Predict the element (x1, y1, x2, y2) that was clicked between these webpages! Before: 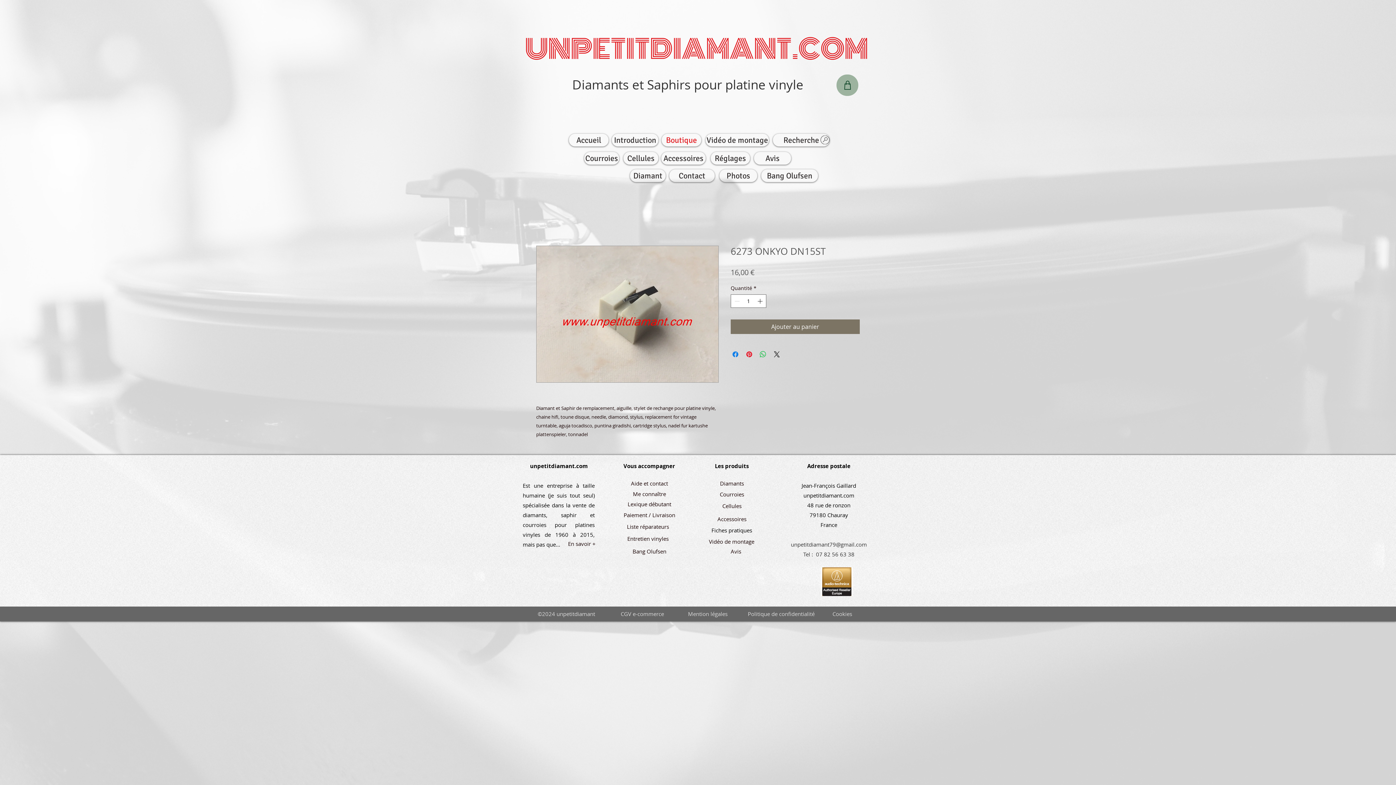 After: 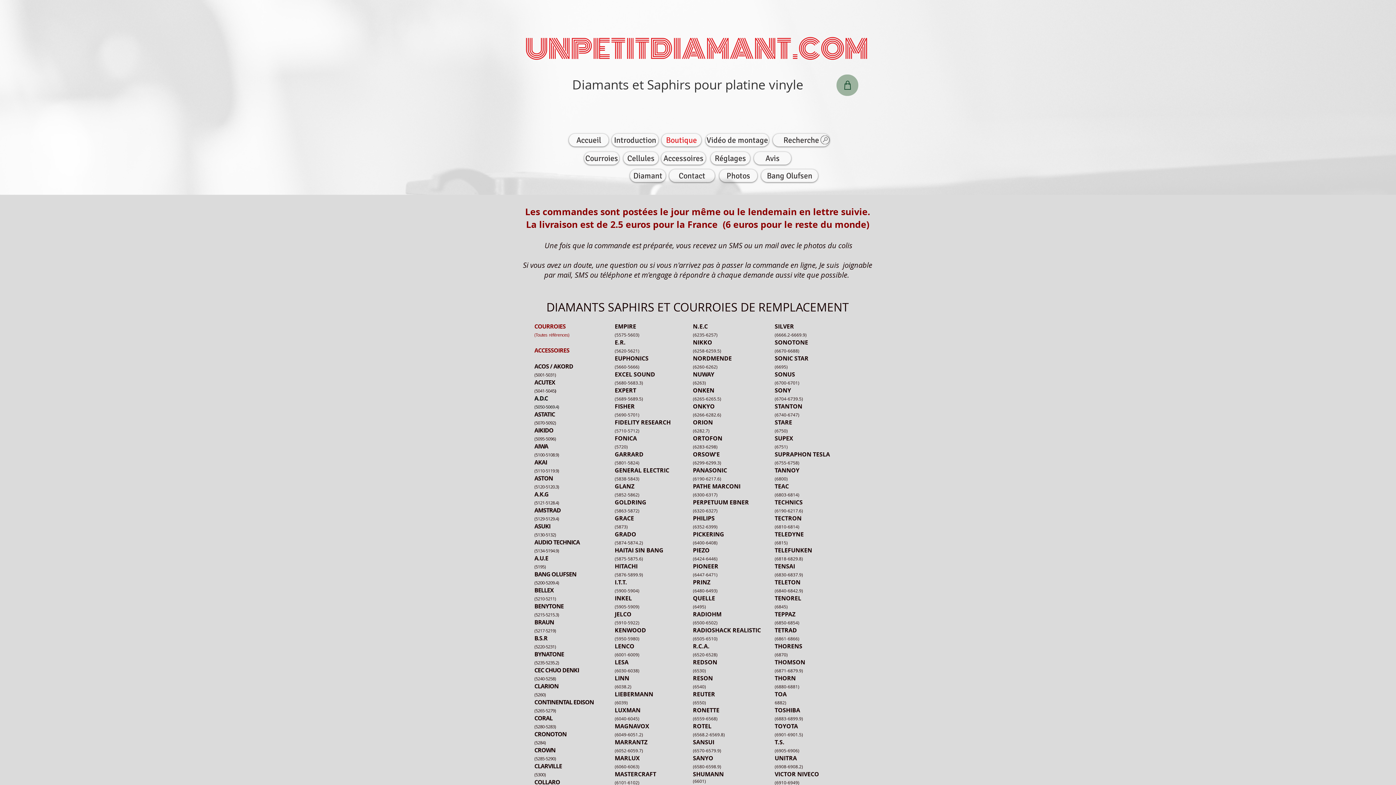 Action: bbox: (661, 133, 701, 146) label: Boutique